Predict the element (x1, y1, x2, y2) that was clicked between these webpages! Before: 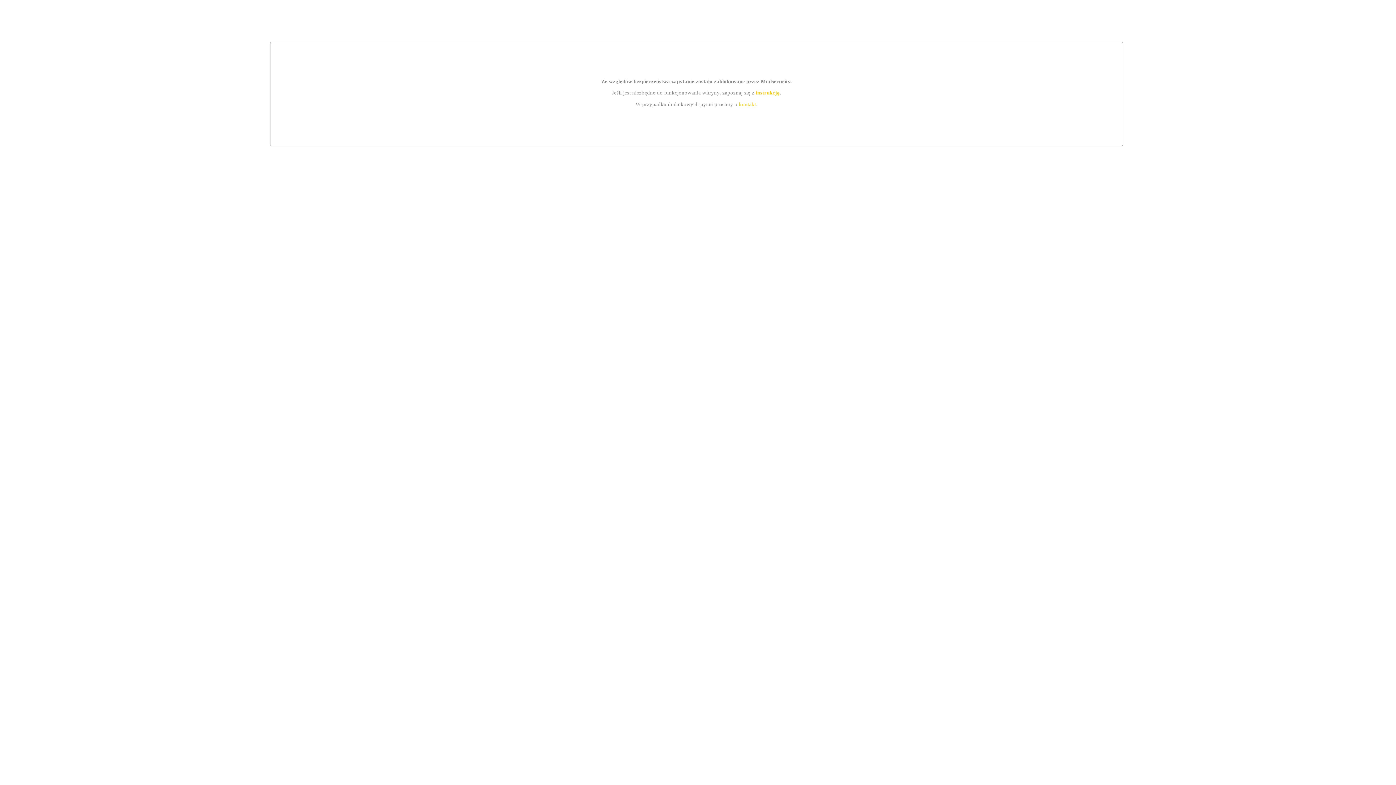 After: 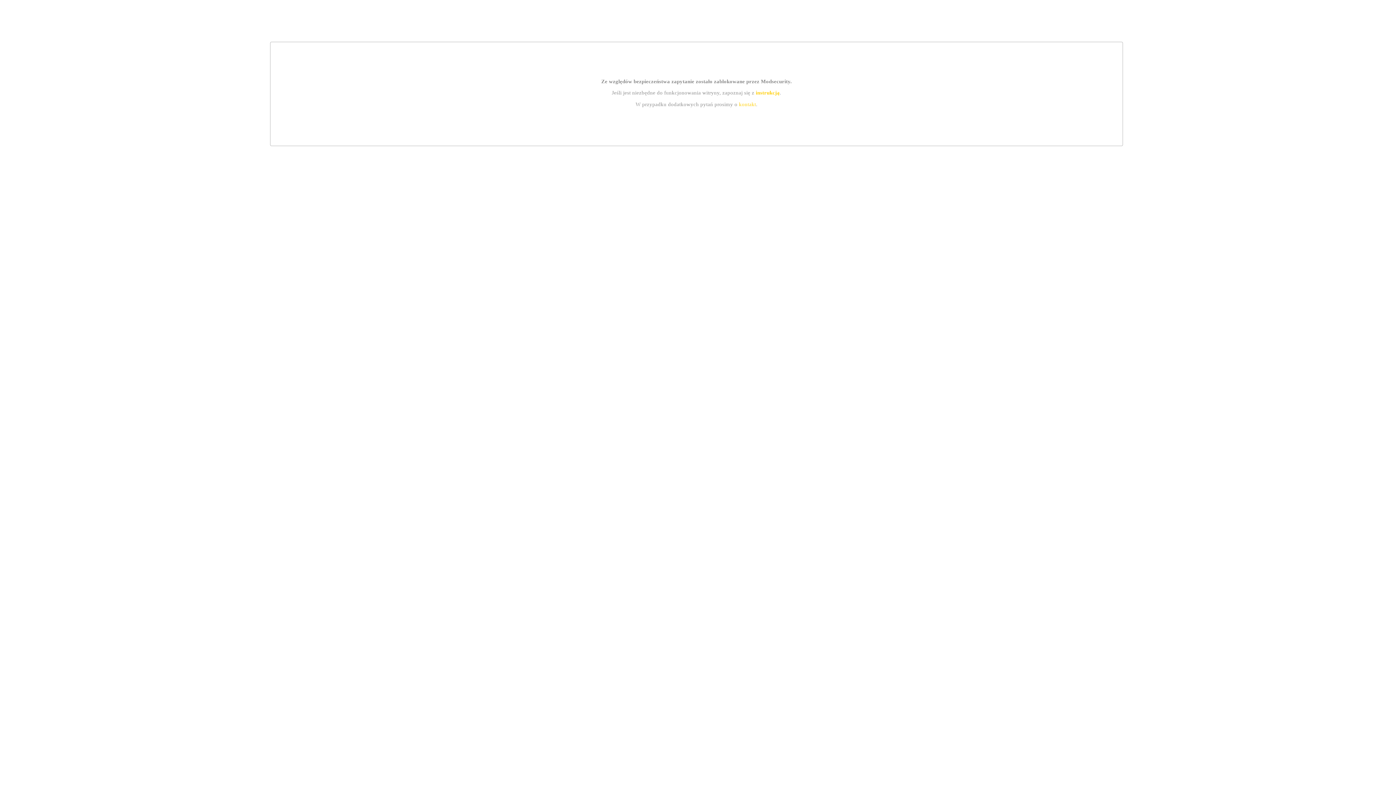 Action: bbox: (755, 89, 779, 95) label: instrukcją